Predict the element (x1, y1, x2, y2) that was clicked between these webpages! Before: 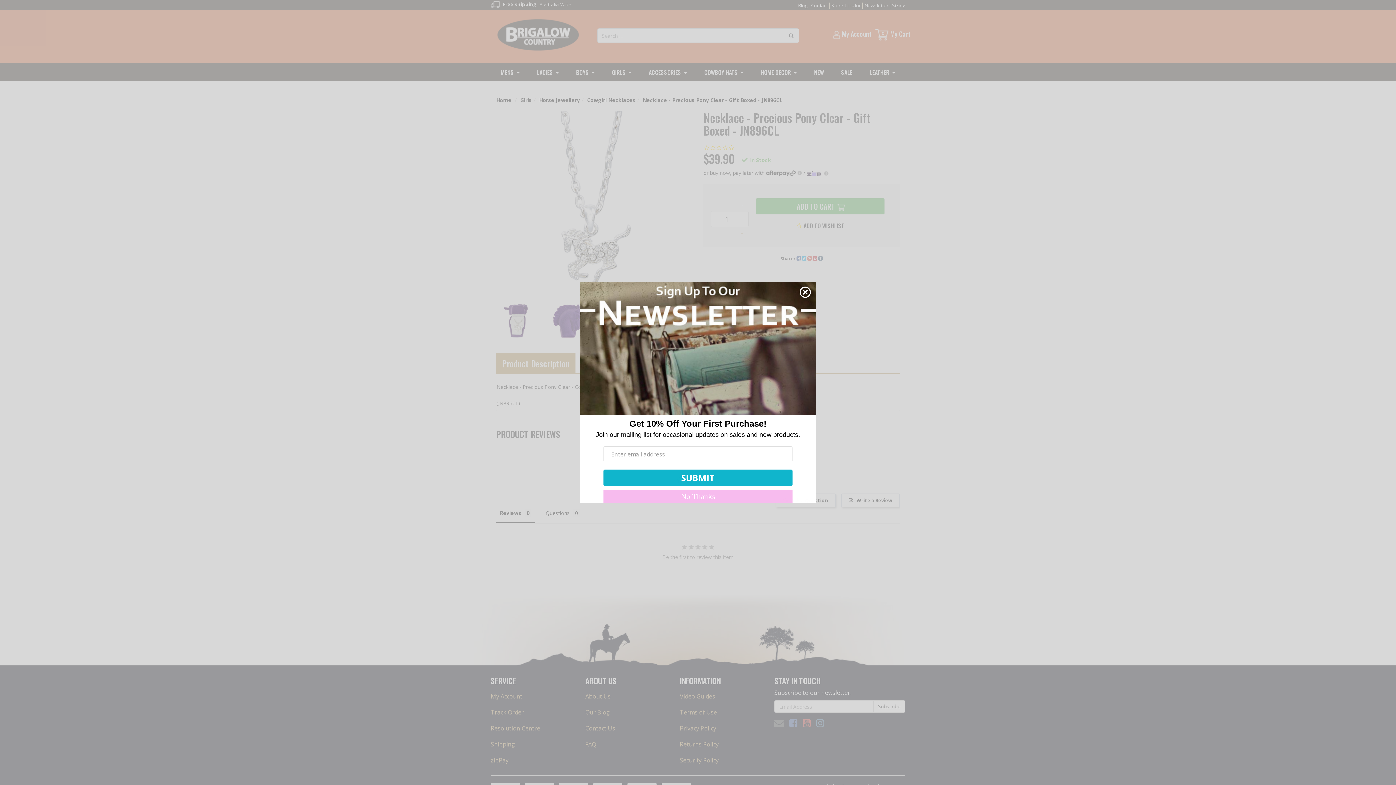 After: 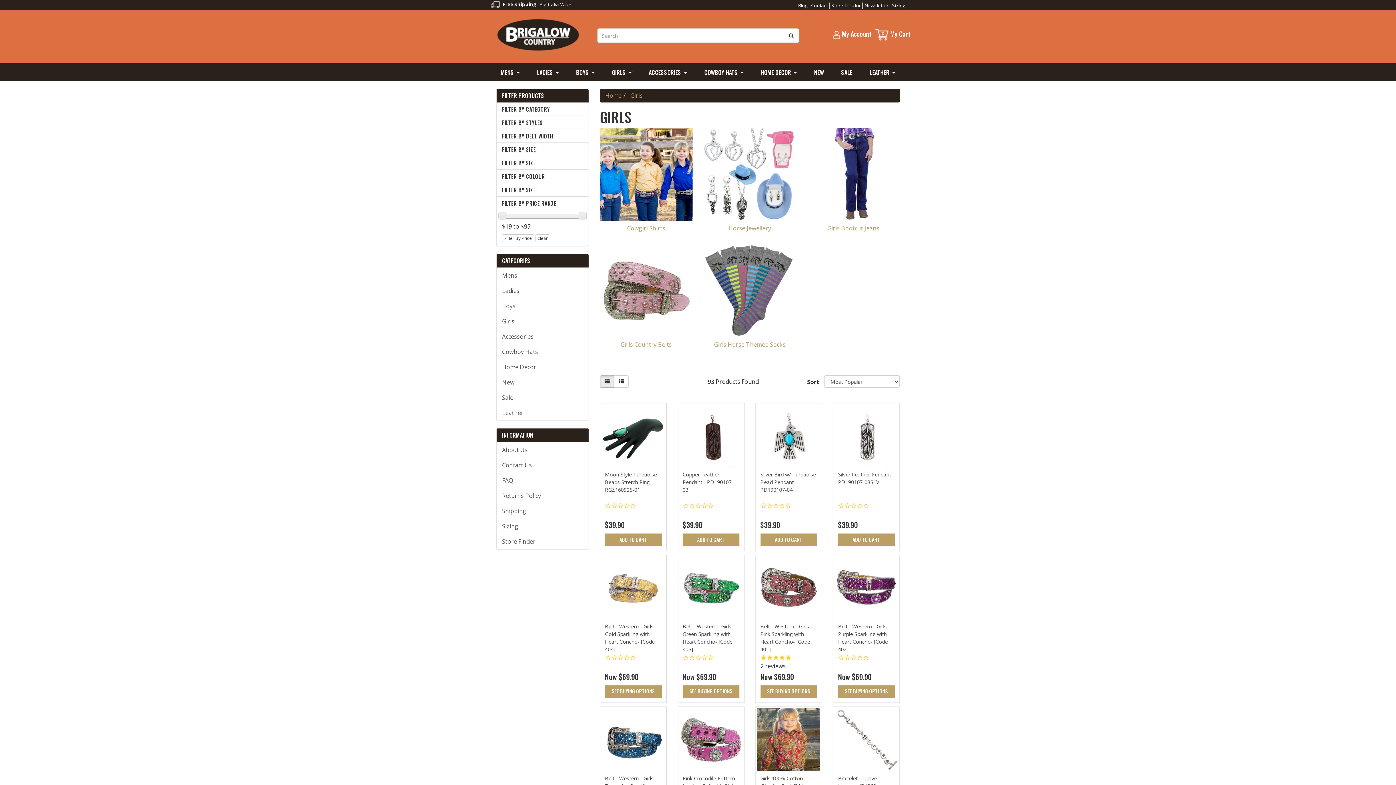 Action: label: GIRLS bbox: (604, 63, 638, 81)